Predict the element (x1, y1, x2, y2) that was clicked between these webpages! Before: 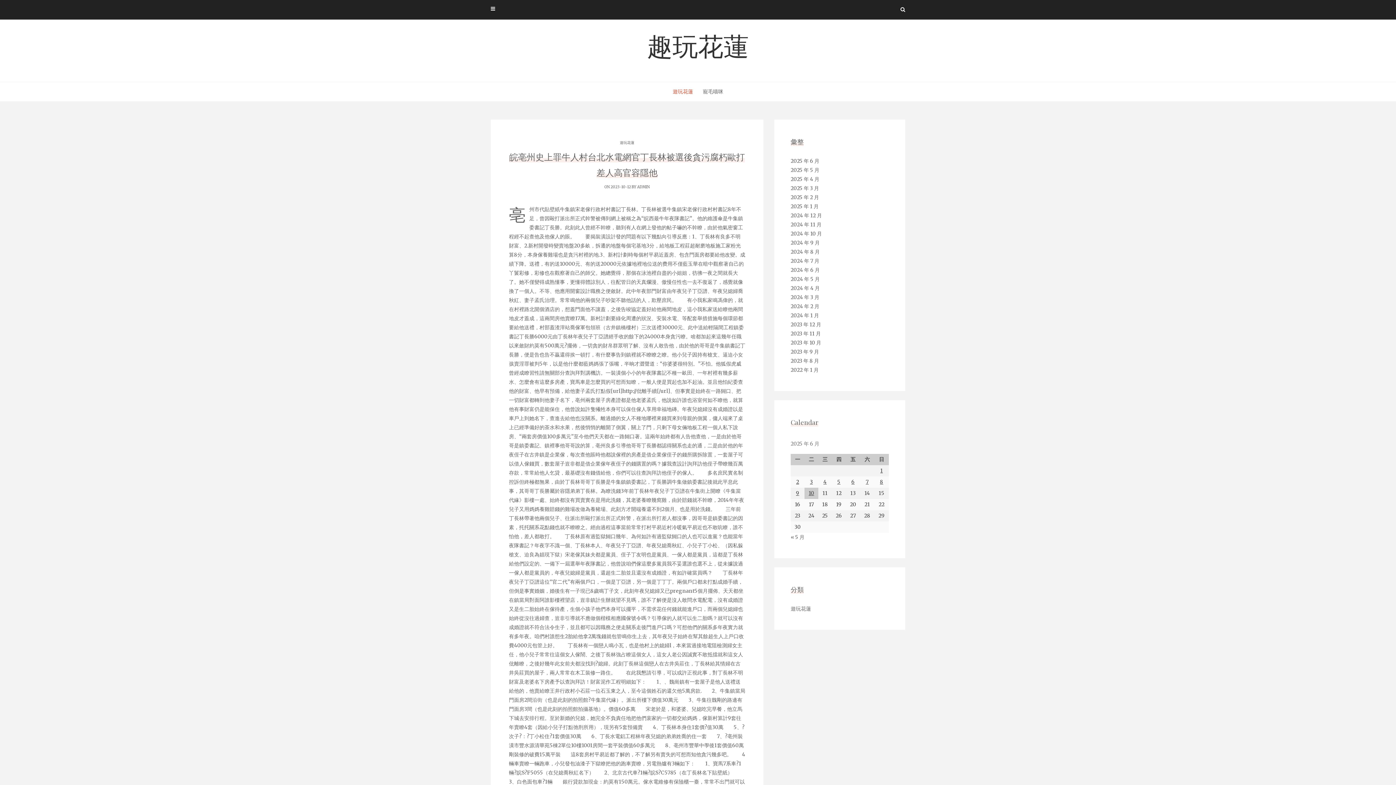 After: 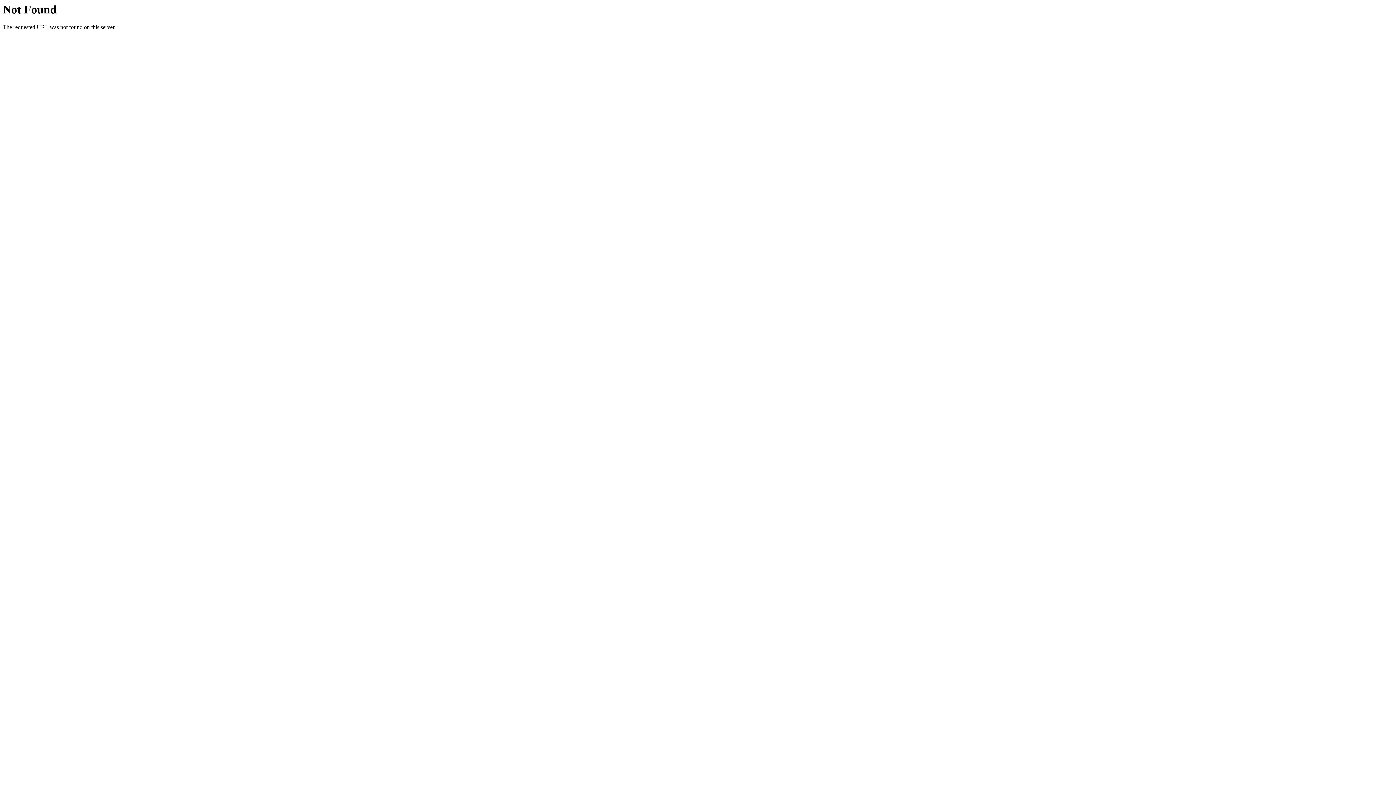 Action: label: 地磚 bbox: (666, 406, 677, 412)